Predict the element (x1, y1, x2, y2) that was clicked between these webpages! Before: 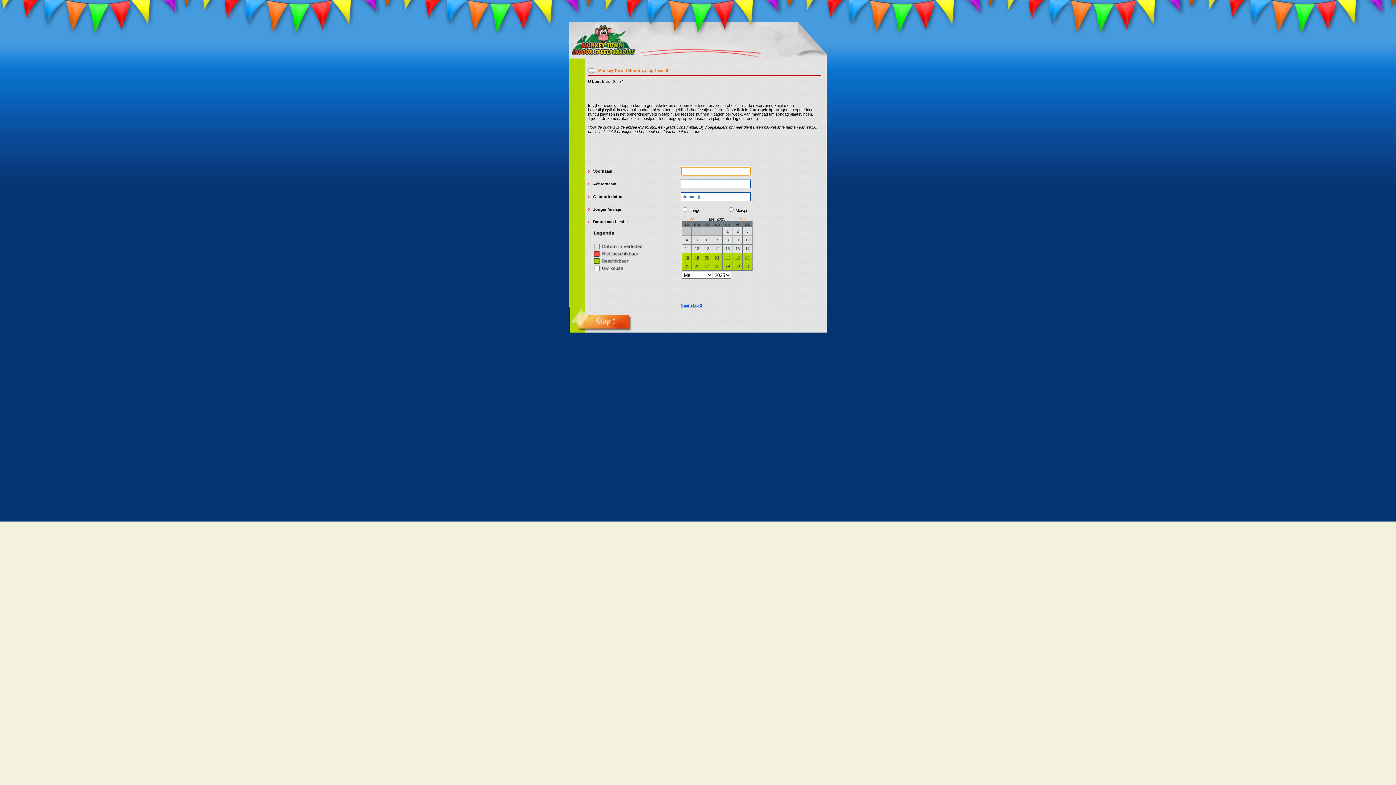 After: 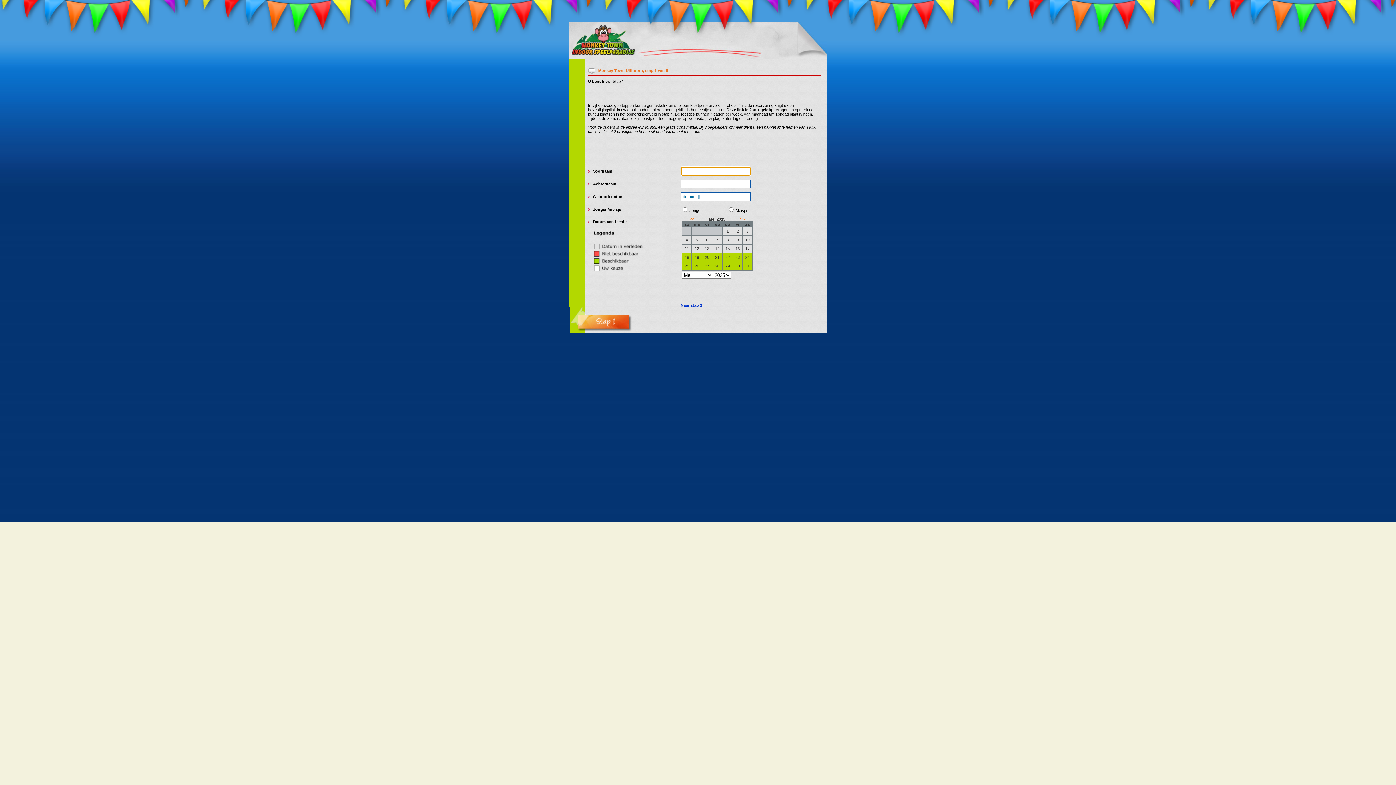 Action: bbox: (680, 303, 702, 307) label: Naar stap 2